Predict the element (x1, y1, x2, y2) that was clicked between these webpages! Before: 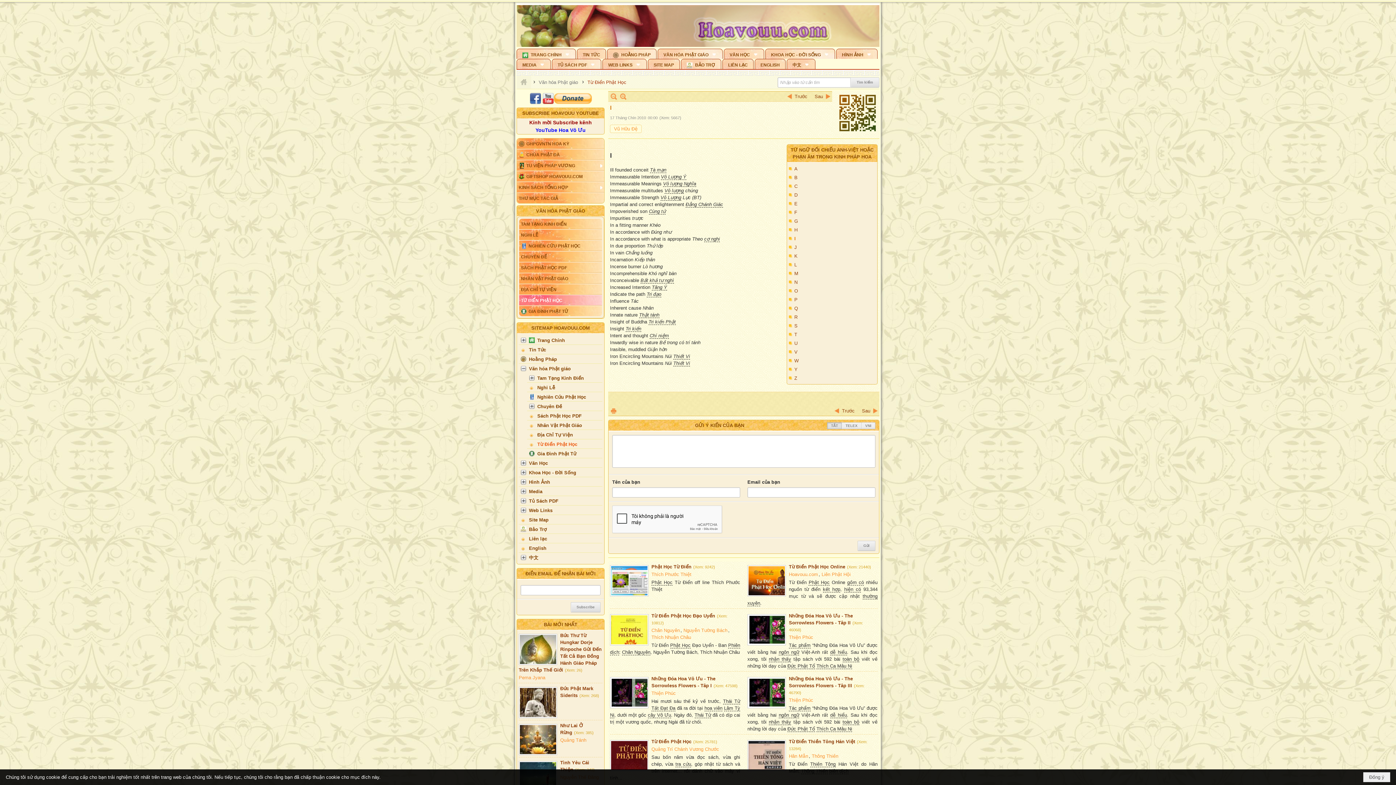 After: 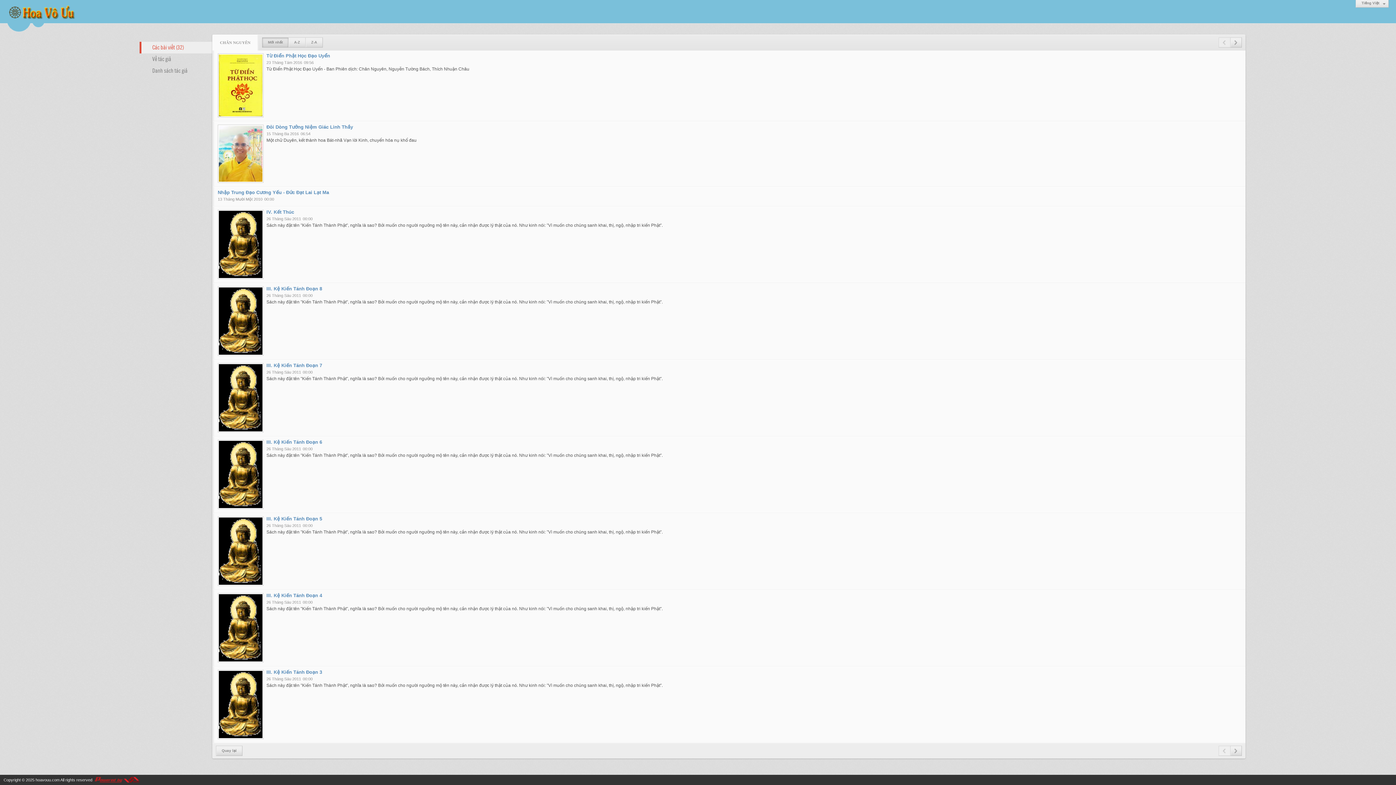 Action: label: Chân Nguyên bbox: (651, 599, 680, 605)